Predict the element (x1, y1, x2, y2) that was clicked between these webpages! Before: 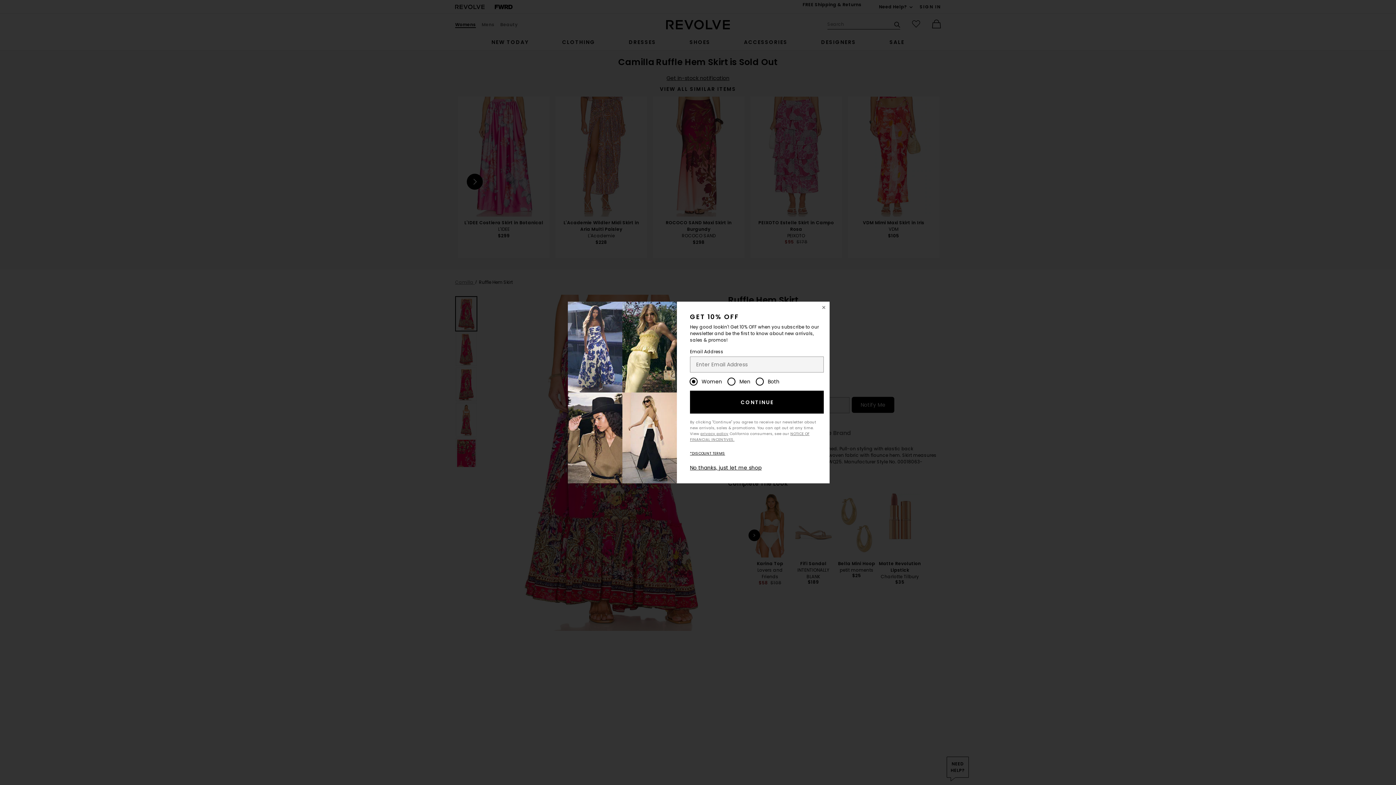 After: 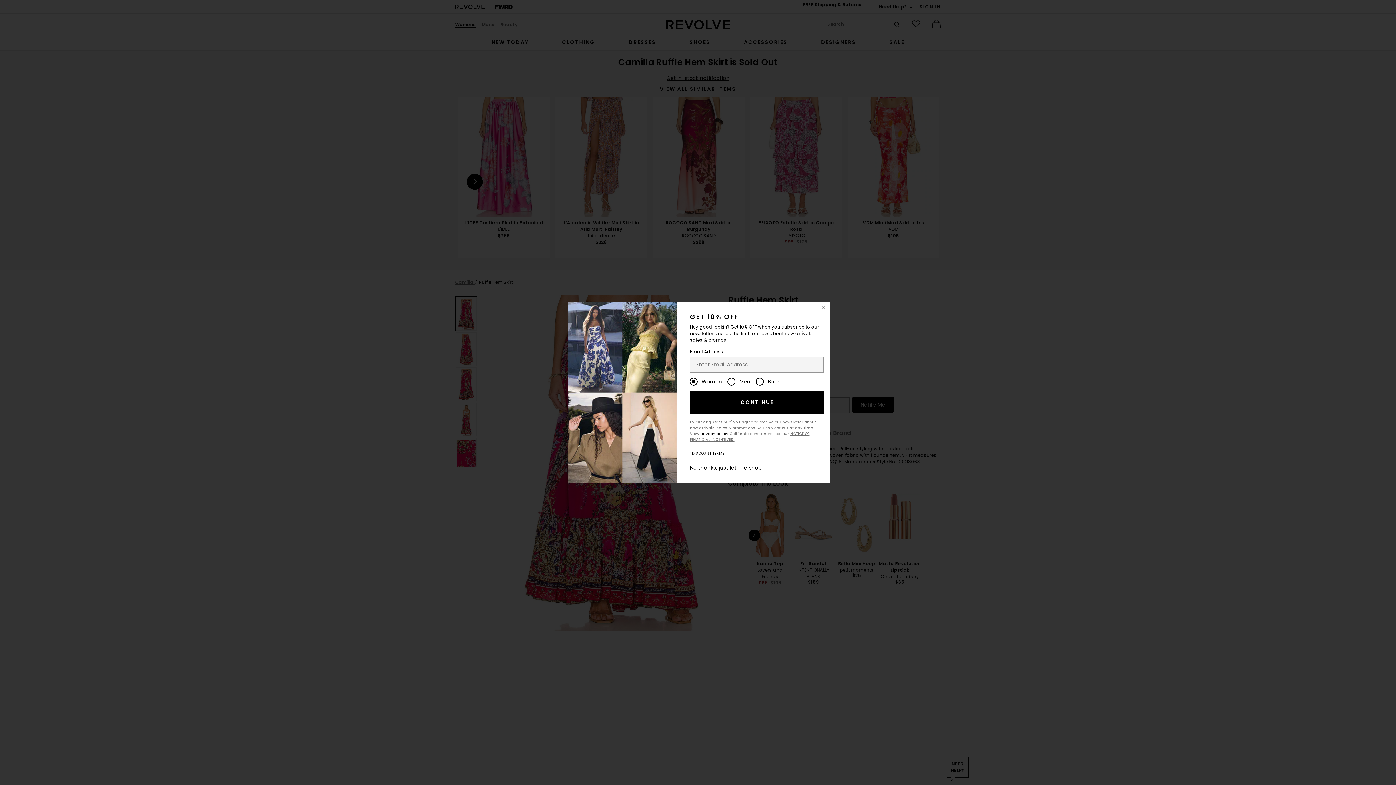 Action: bbox: (700, 431, 728, 436) label: privacy policy